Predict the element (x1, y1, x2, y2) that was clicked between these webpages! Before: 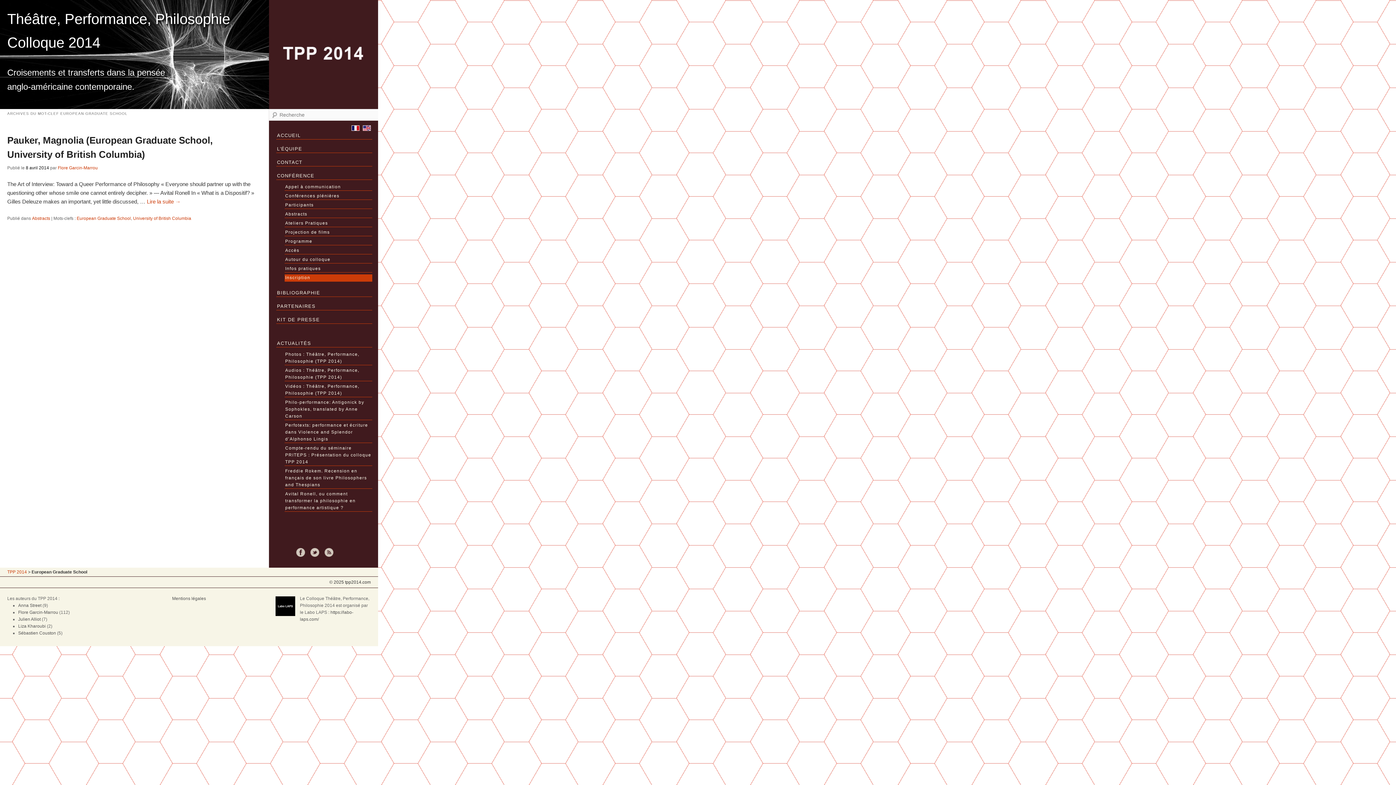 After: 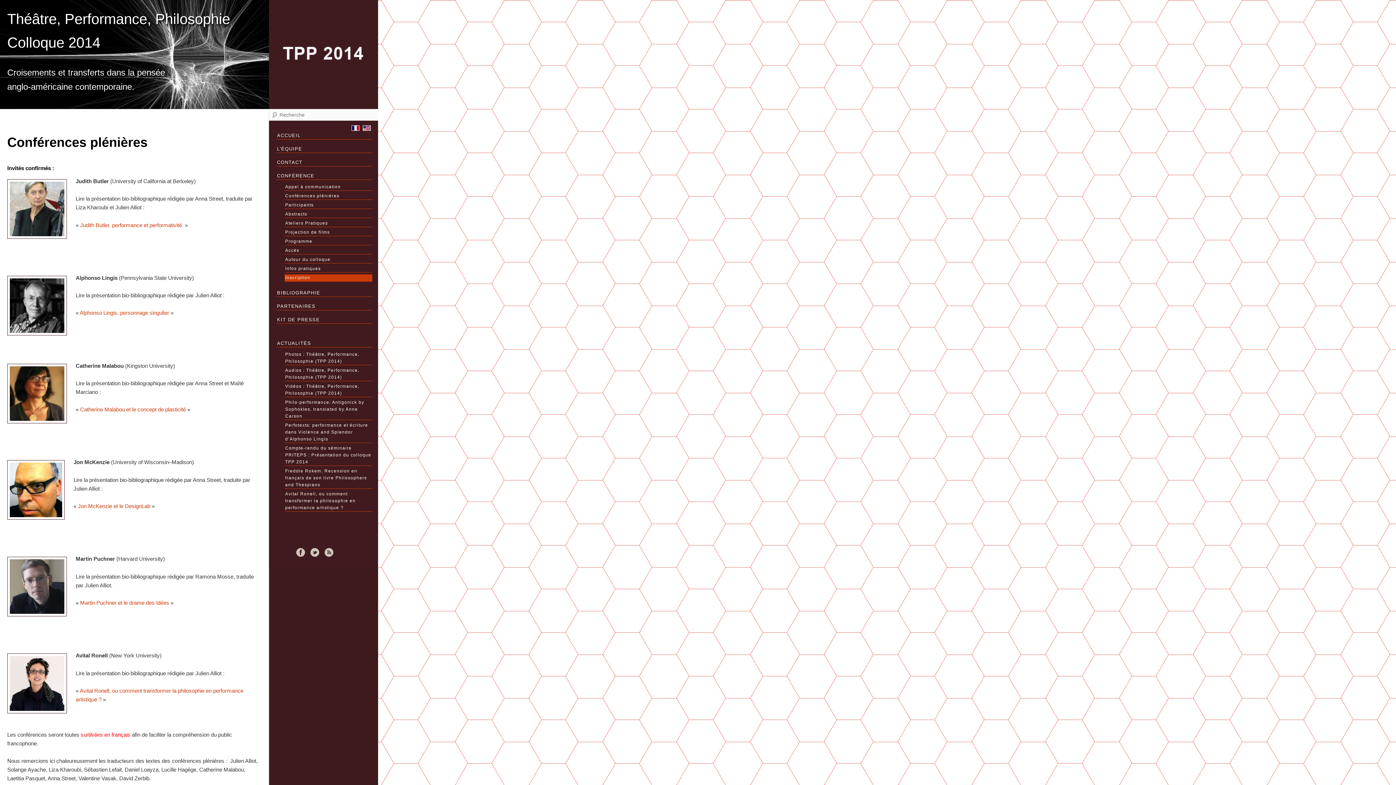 Action: label: Conférences plénières bbox: (284, 192, 372, 200)